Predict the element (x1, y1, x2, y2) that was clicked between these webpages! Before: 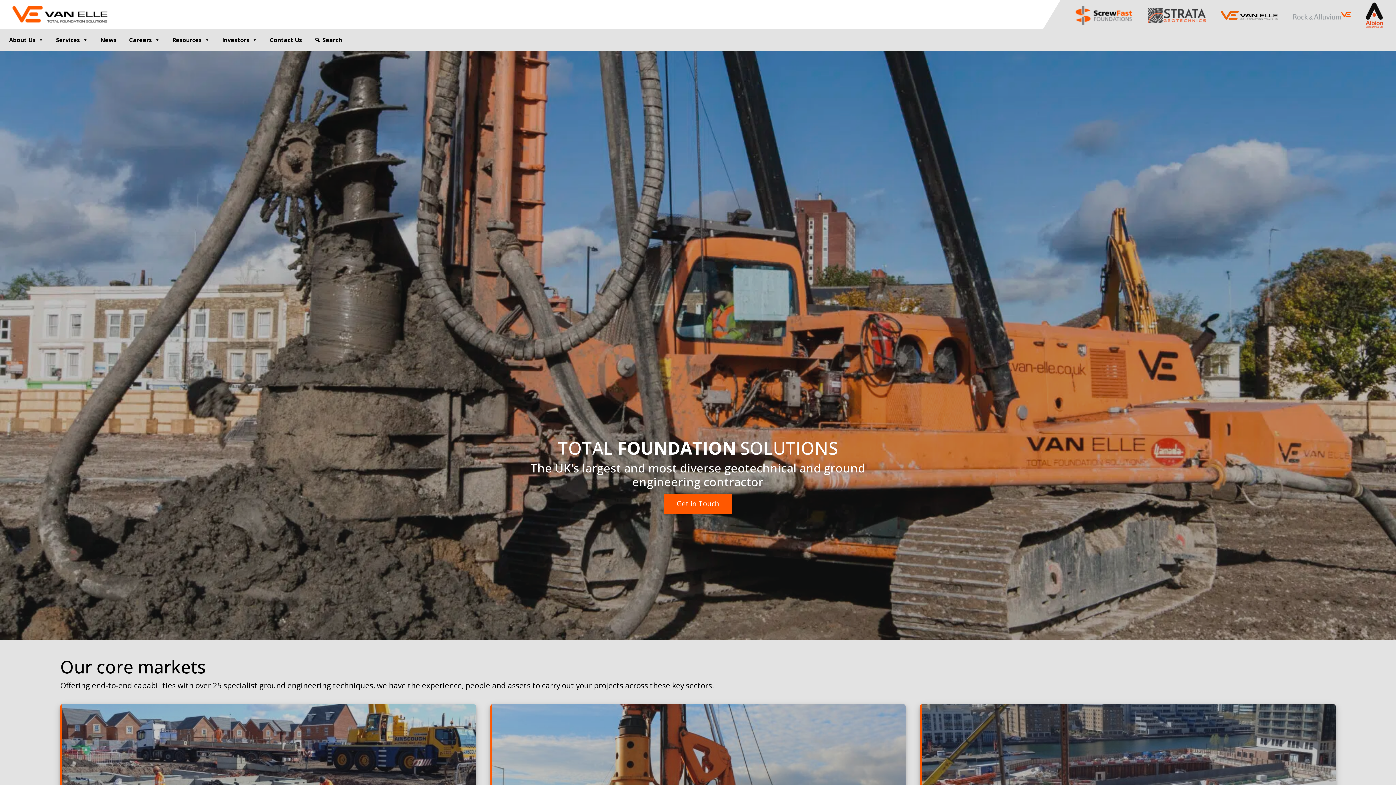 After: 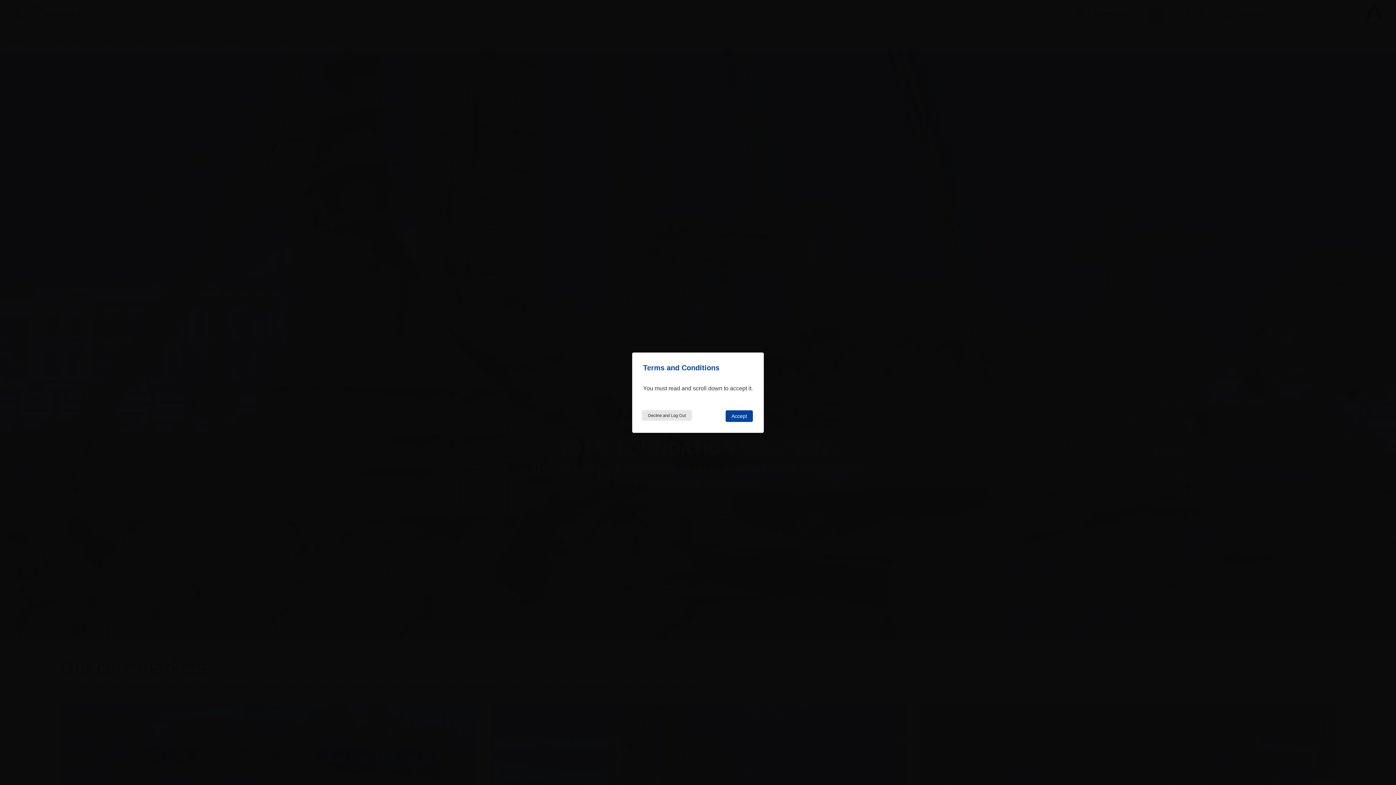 Action: label: Search bbox: (309, 32, 347, 47)